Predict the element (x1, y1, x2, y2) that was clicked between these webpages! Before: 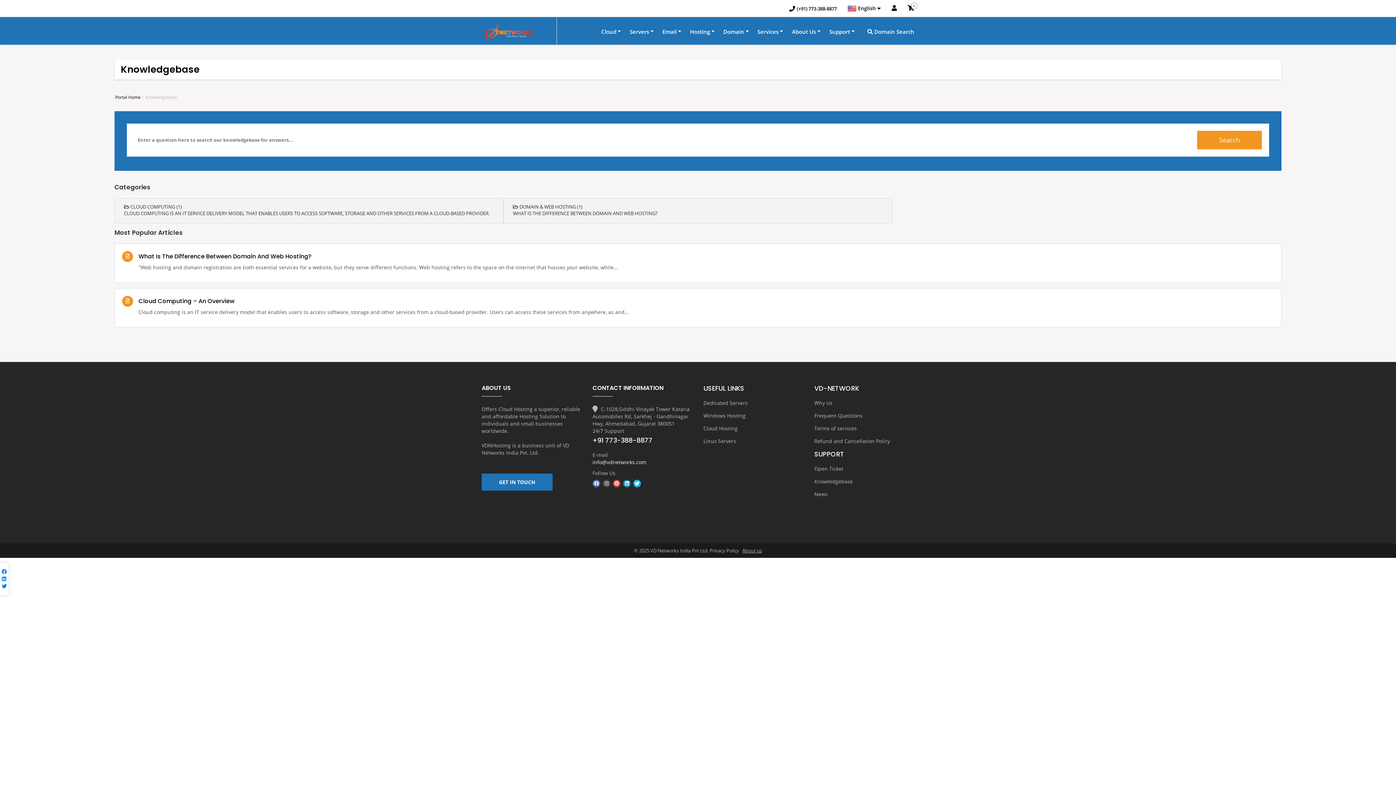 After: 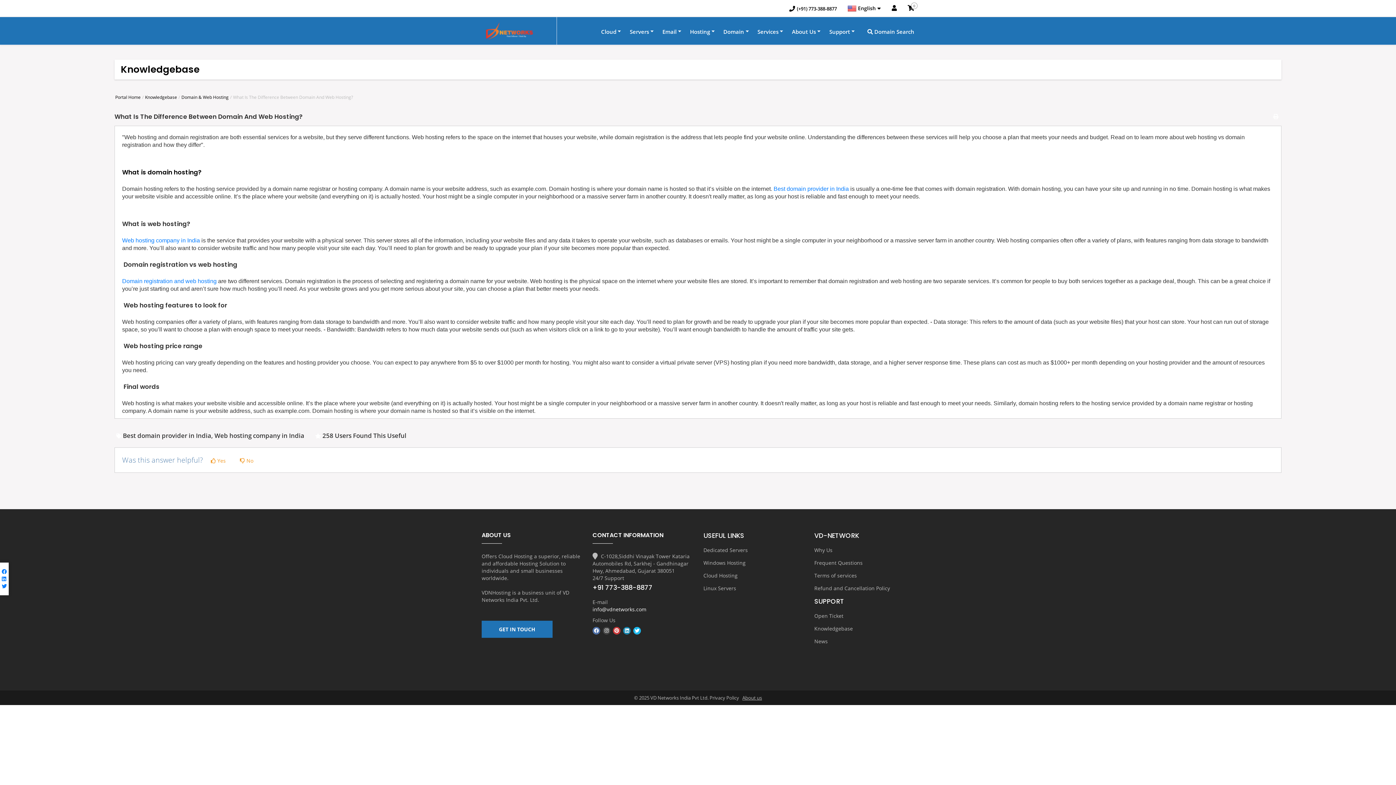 Action: label: Frequent Questions bbox: (814, 412, 864, 419)